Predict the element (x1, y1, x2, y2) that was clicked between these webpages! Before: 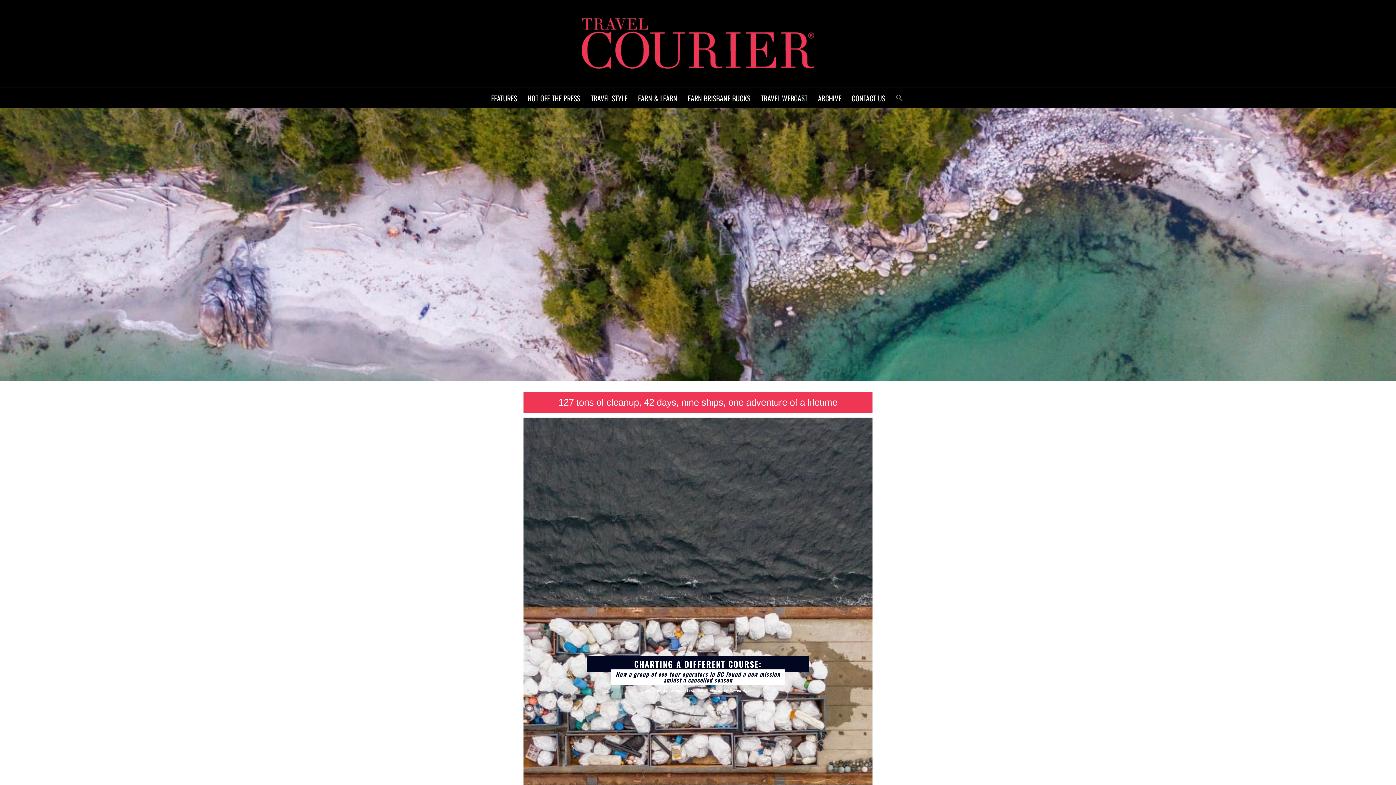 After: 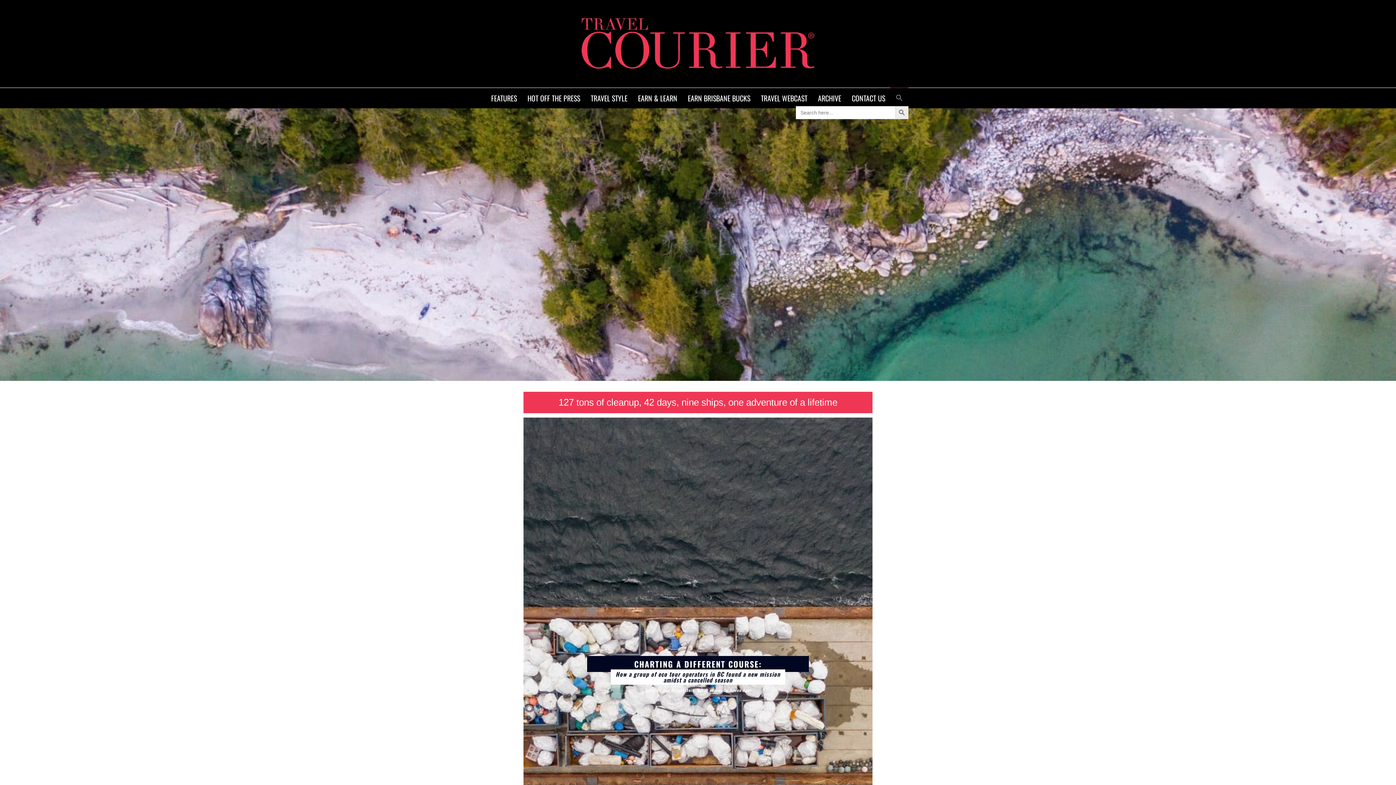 Action: bbox: (890, 87, 908, 106) label: Search Icon Link